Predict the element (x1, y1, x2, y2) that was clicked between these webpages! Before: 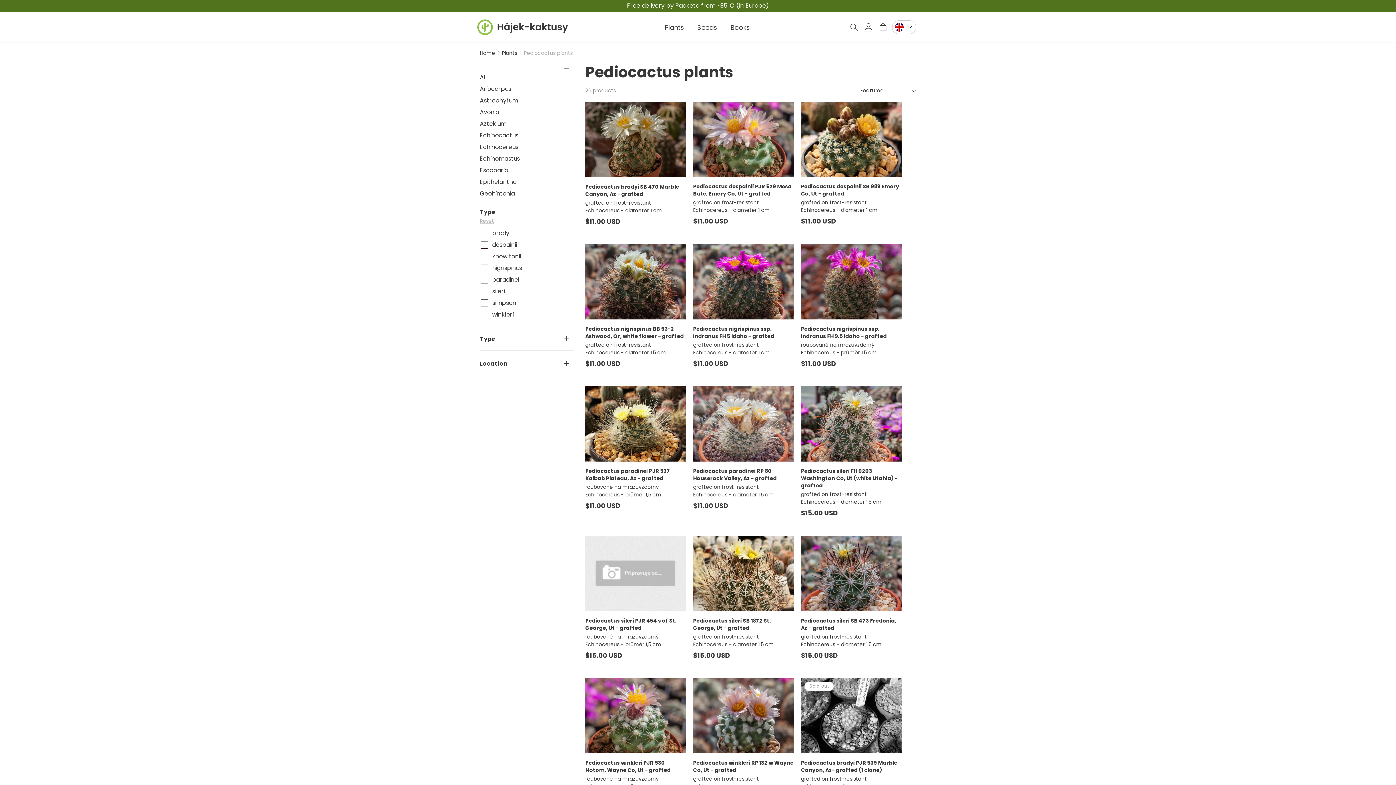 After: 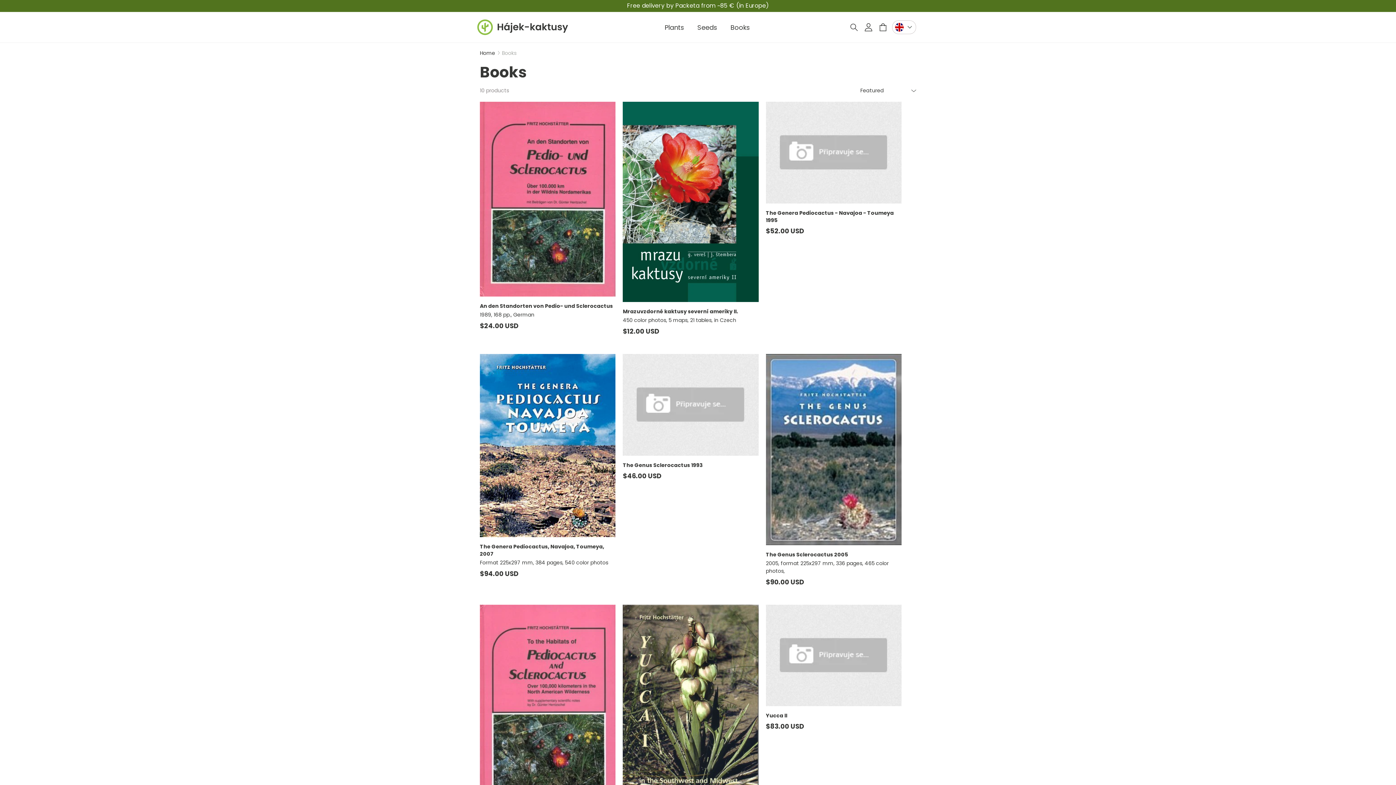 Action: bbox: (724, 19, 756, 34) label: Books